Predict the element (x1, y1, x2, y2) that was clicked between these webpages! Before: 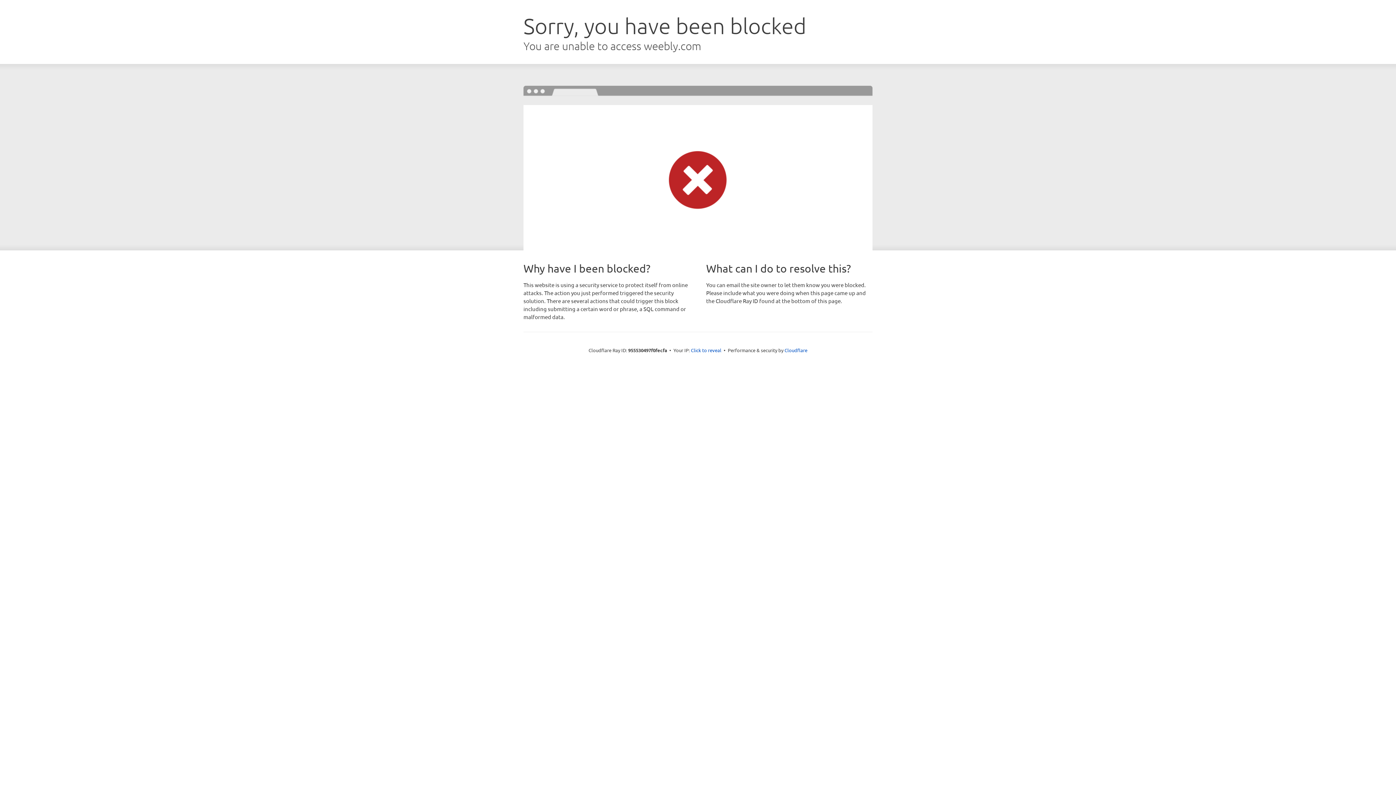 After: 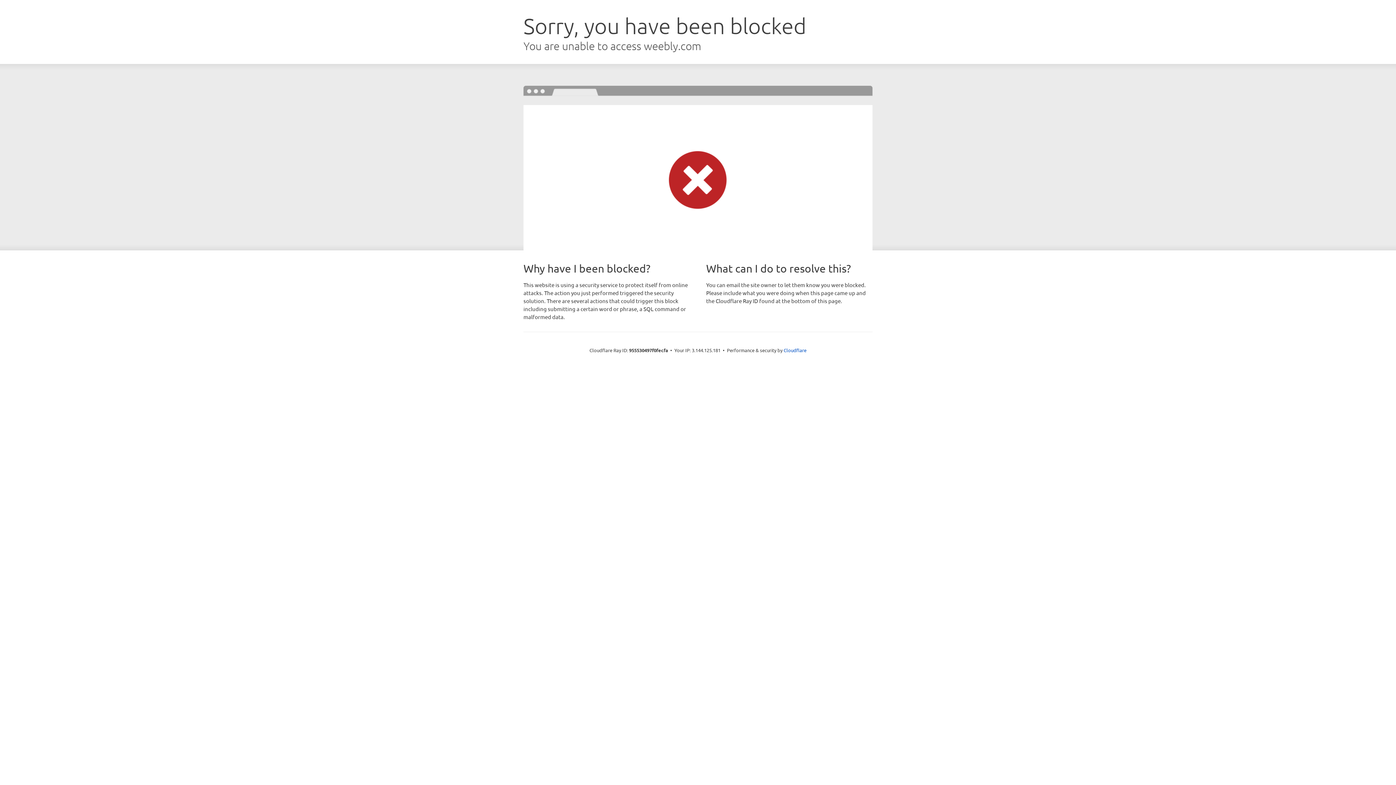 Action: bbox: (691, 346, 721, 353) label: Click to reveal